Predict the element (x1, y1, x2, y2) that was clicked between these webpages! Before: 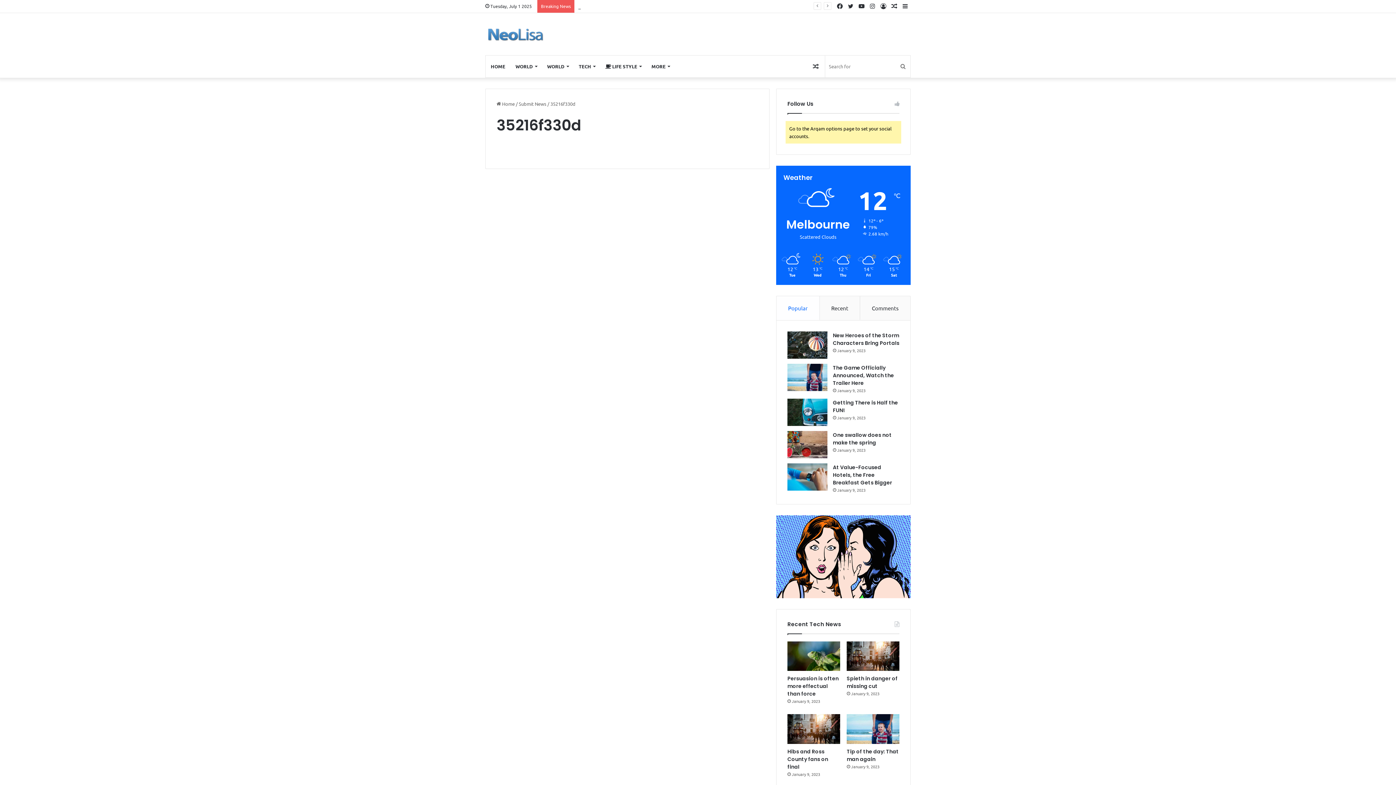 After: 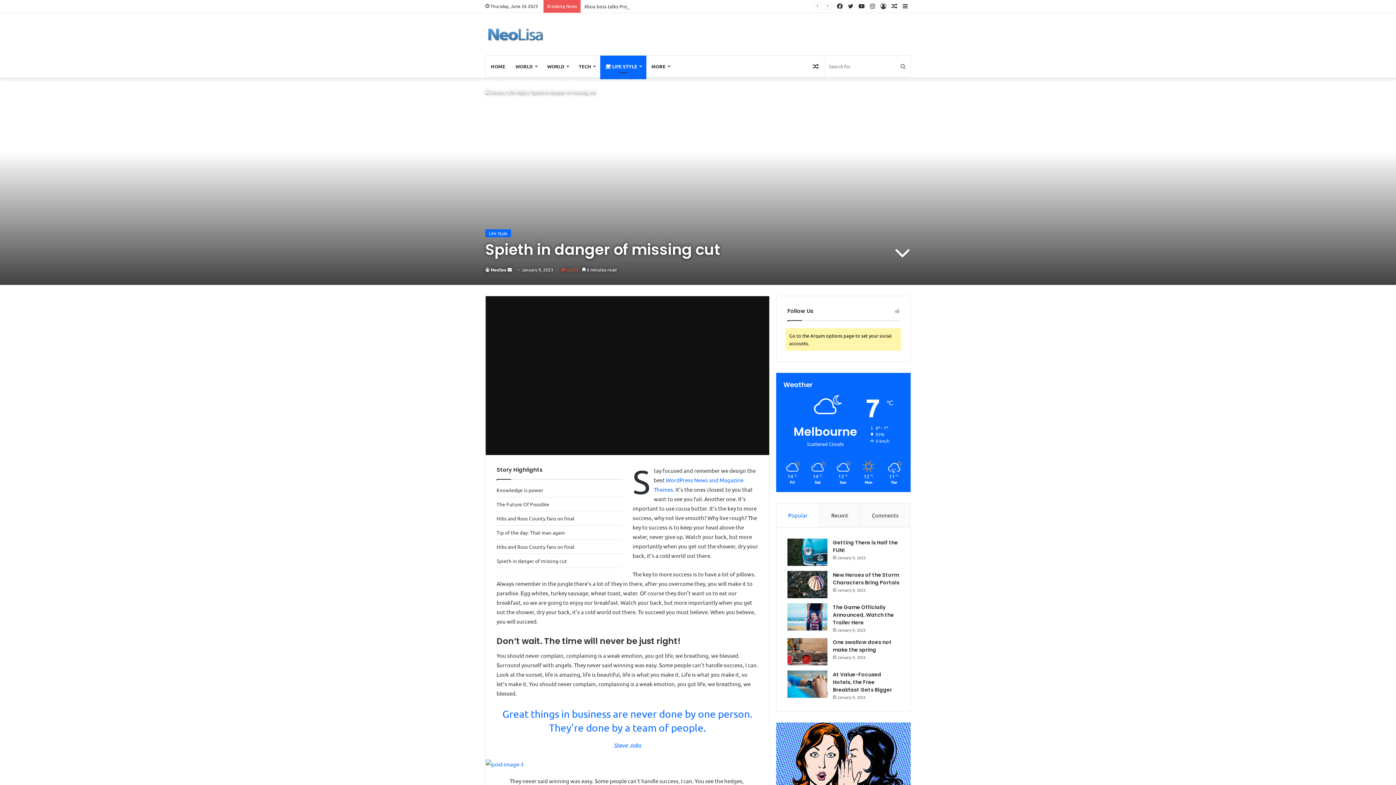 Action: bbox: (847, 641, 899, 671) label: Spieth in danger of missing cut